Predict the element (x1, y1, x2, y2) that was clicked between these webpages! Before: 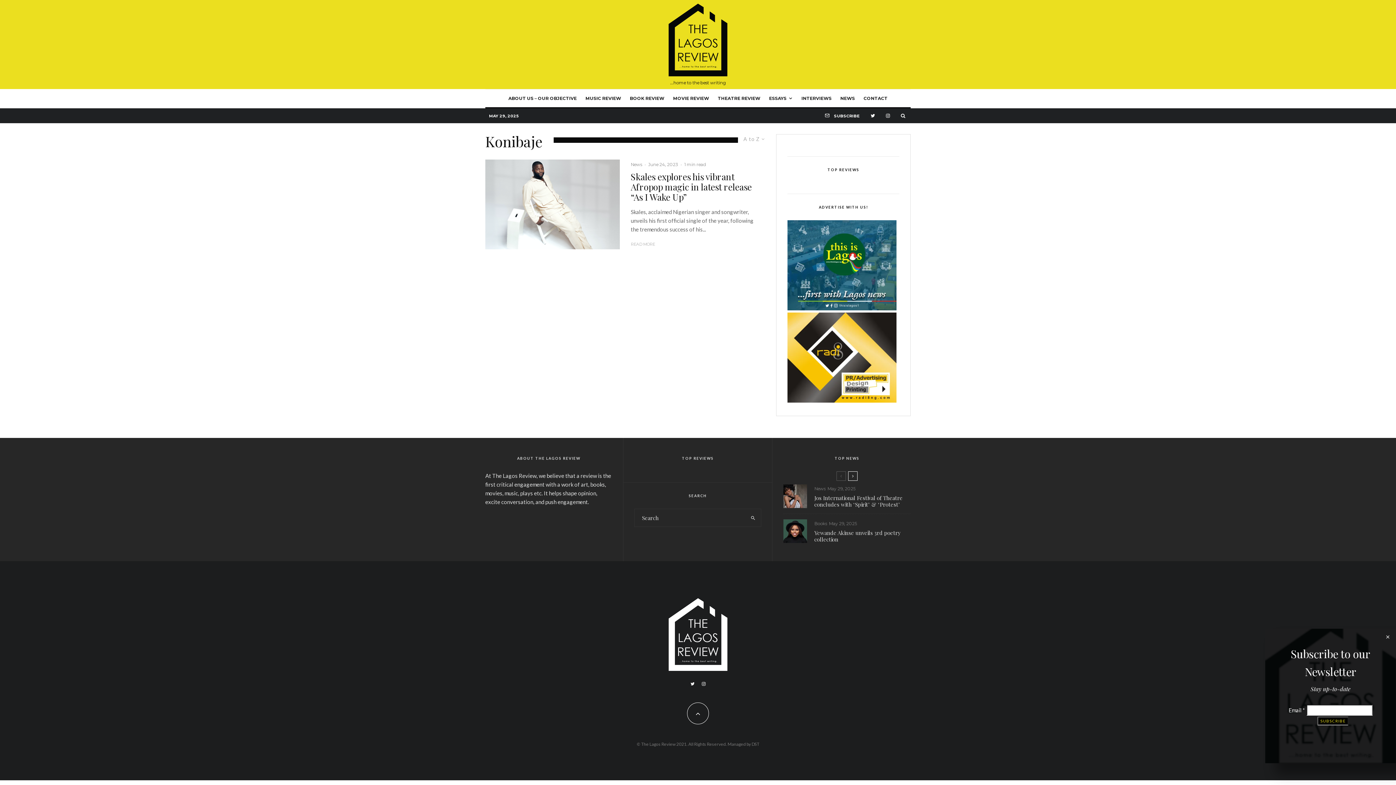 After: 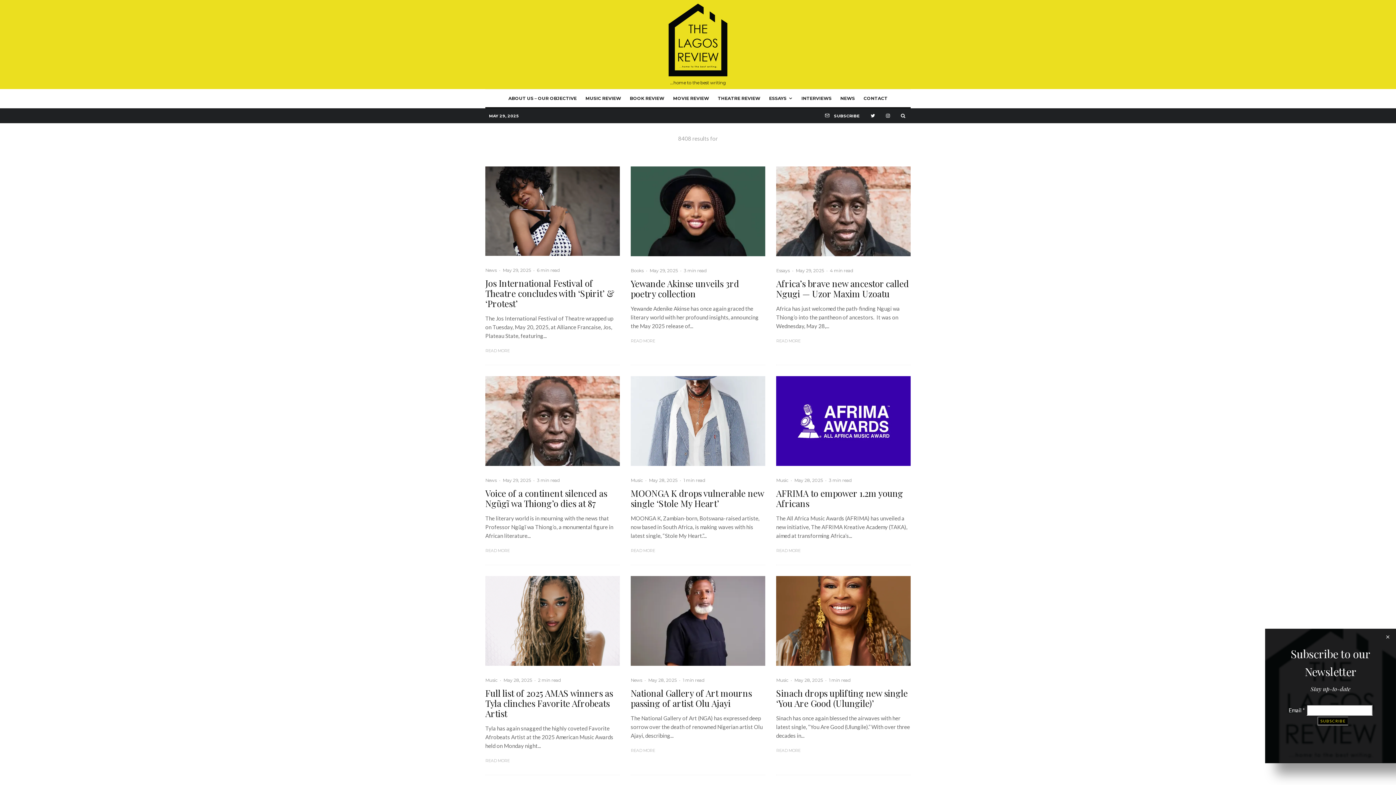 Action: bbox: (745, 509, 761, 526) label: search